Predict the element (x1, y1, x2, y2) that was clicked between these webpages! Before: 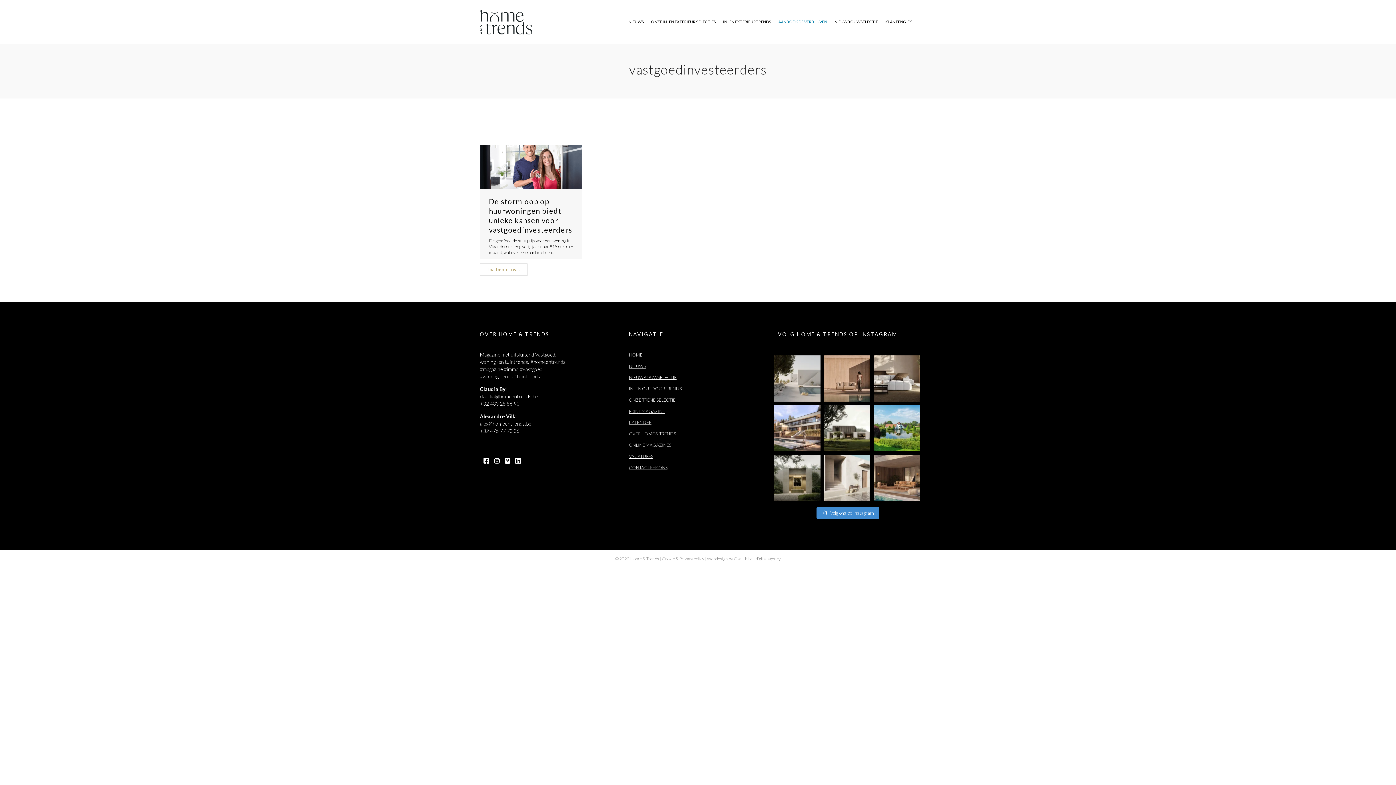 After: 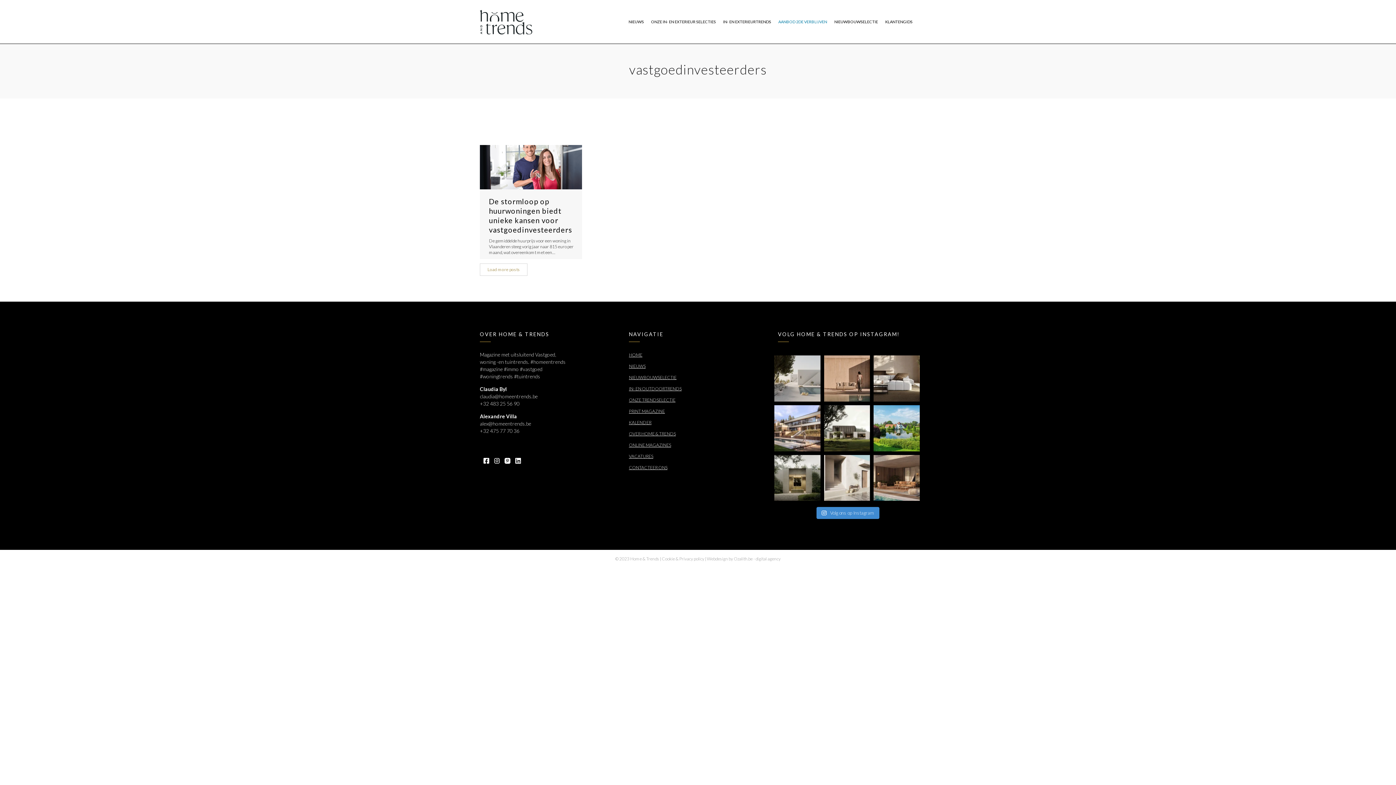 Action: bbox: (504, 457, 510, 463)